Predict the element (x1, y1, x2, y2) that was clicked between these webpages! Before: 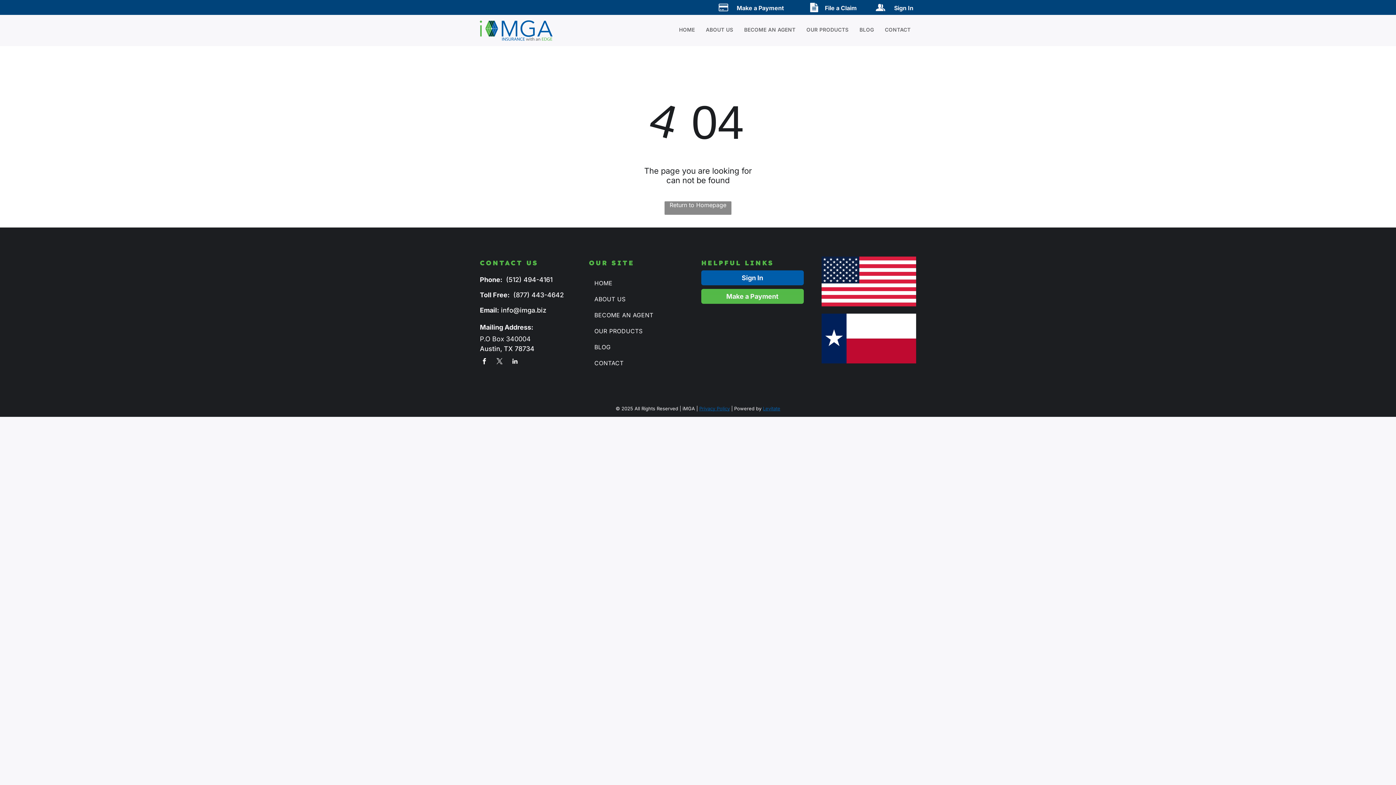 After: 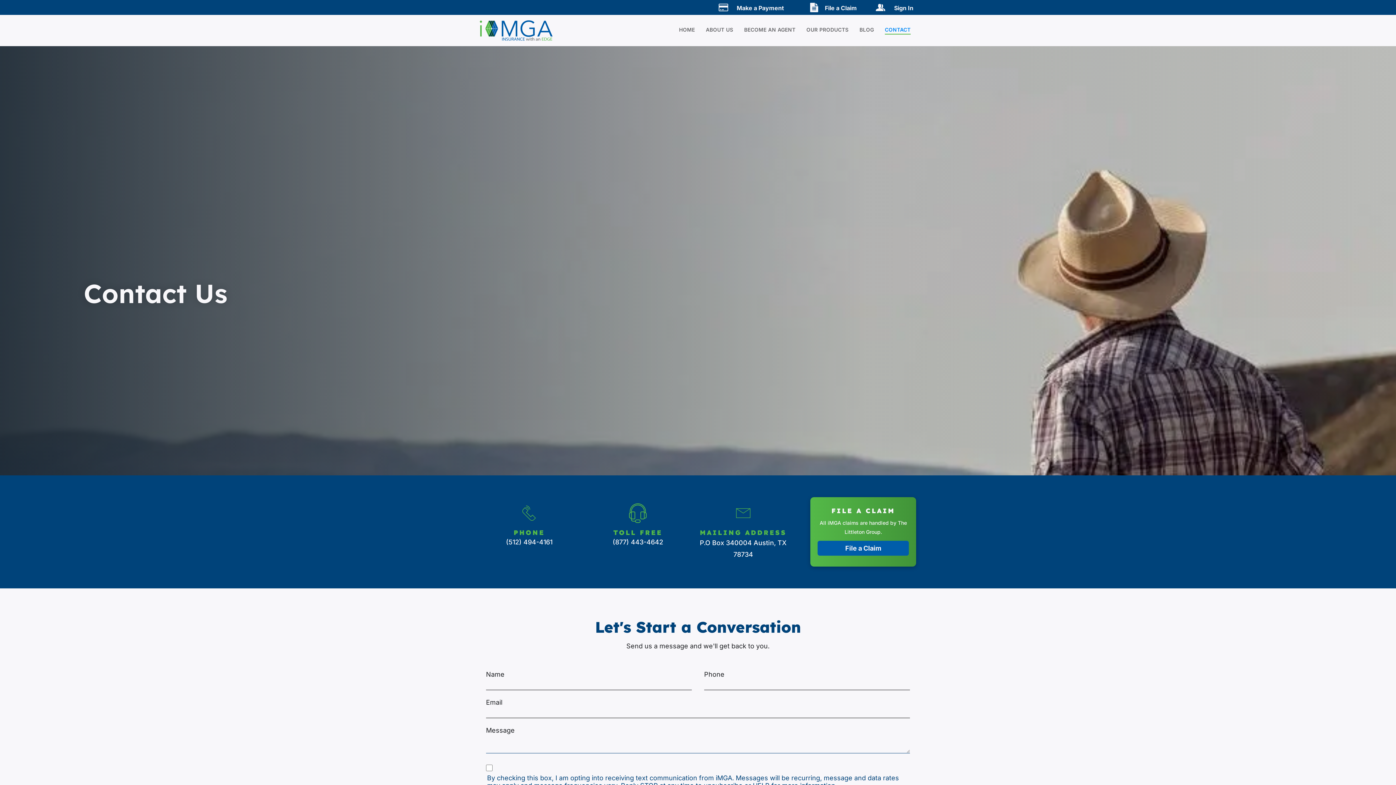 Action: label: CONTACT bbox: (874, 24, 910, 34)